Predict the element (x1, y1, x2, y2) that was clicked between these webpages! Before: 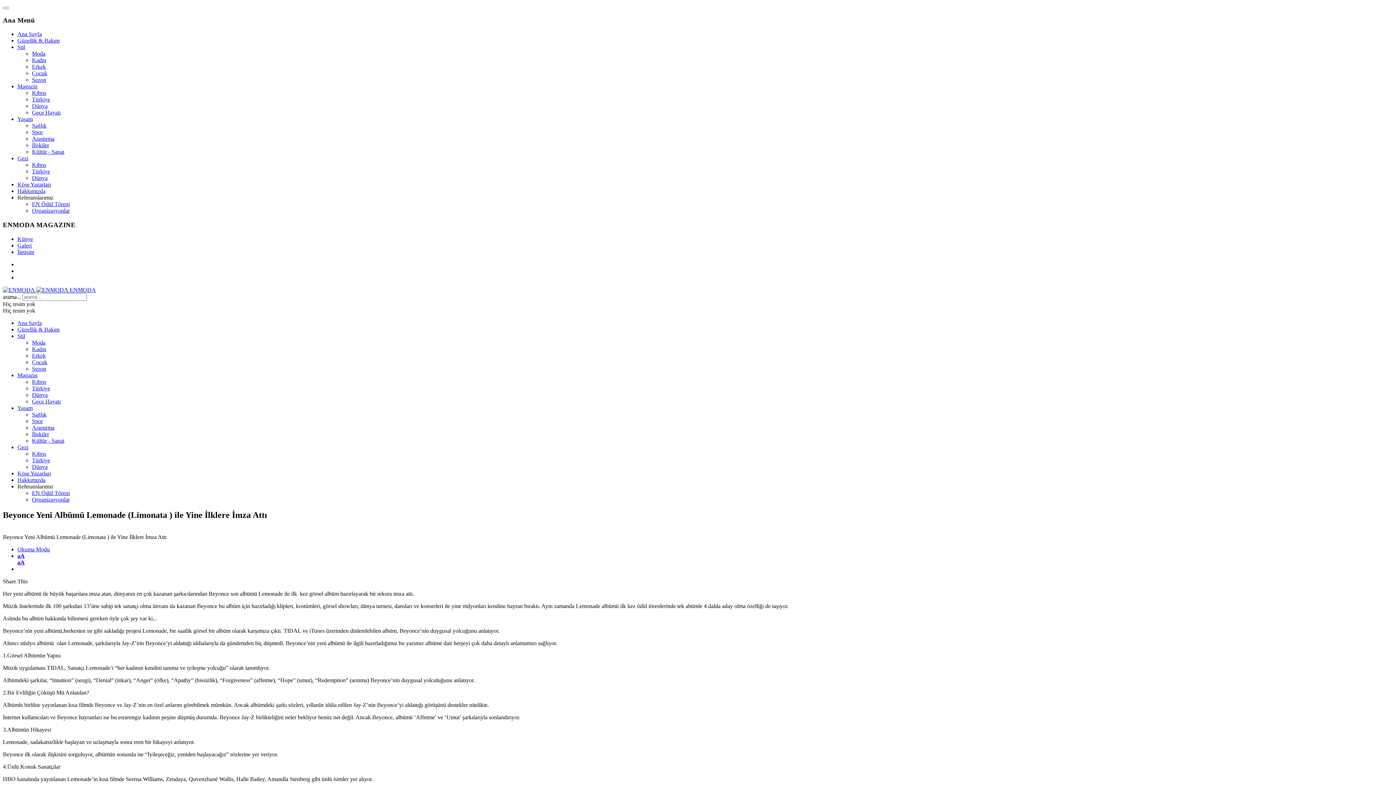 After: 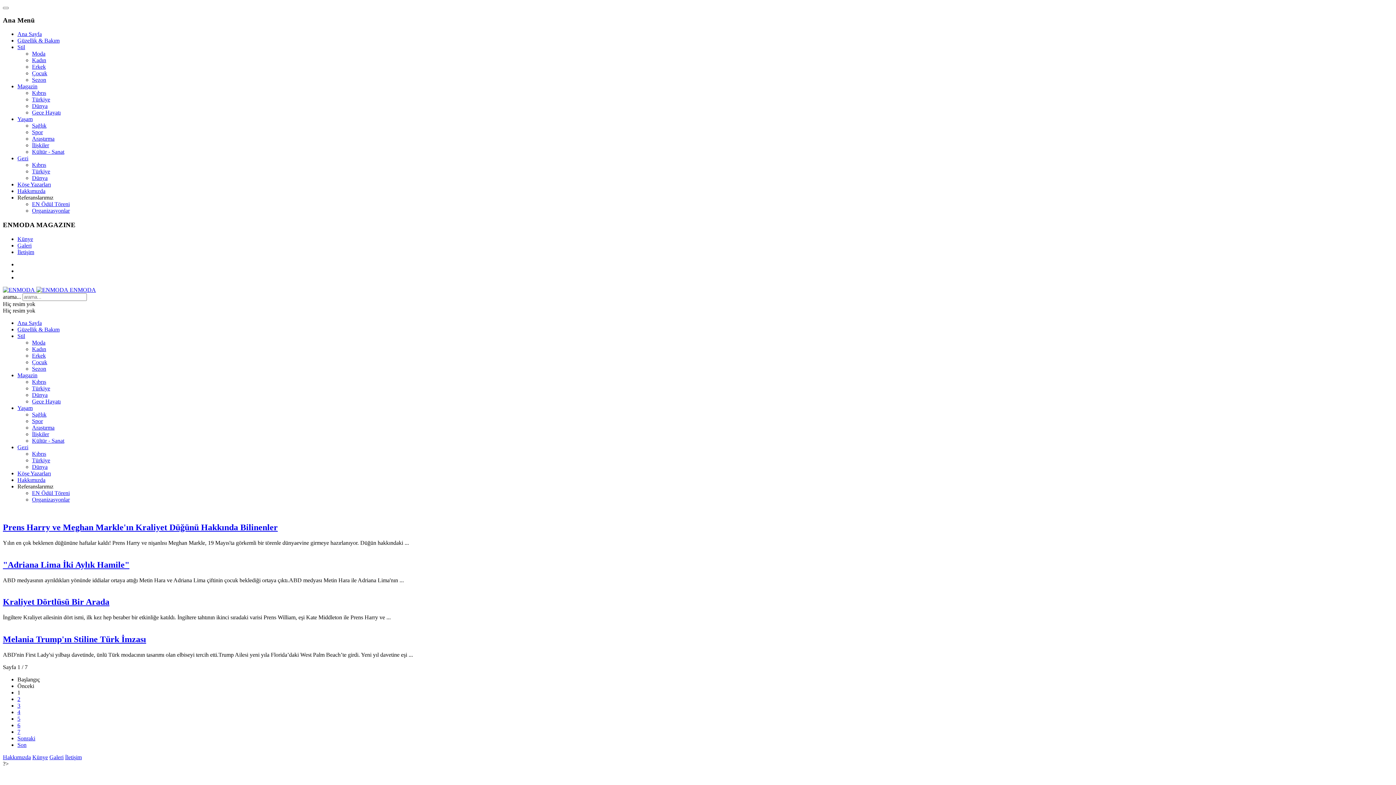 Action: bbox: (32, 103, 47, 109) label: Dünya